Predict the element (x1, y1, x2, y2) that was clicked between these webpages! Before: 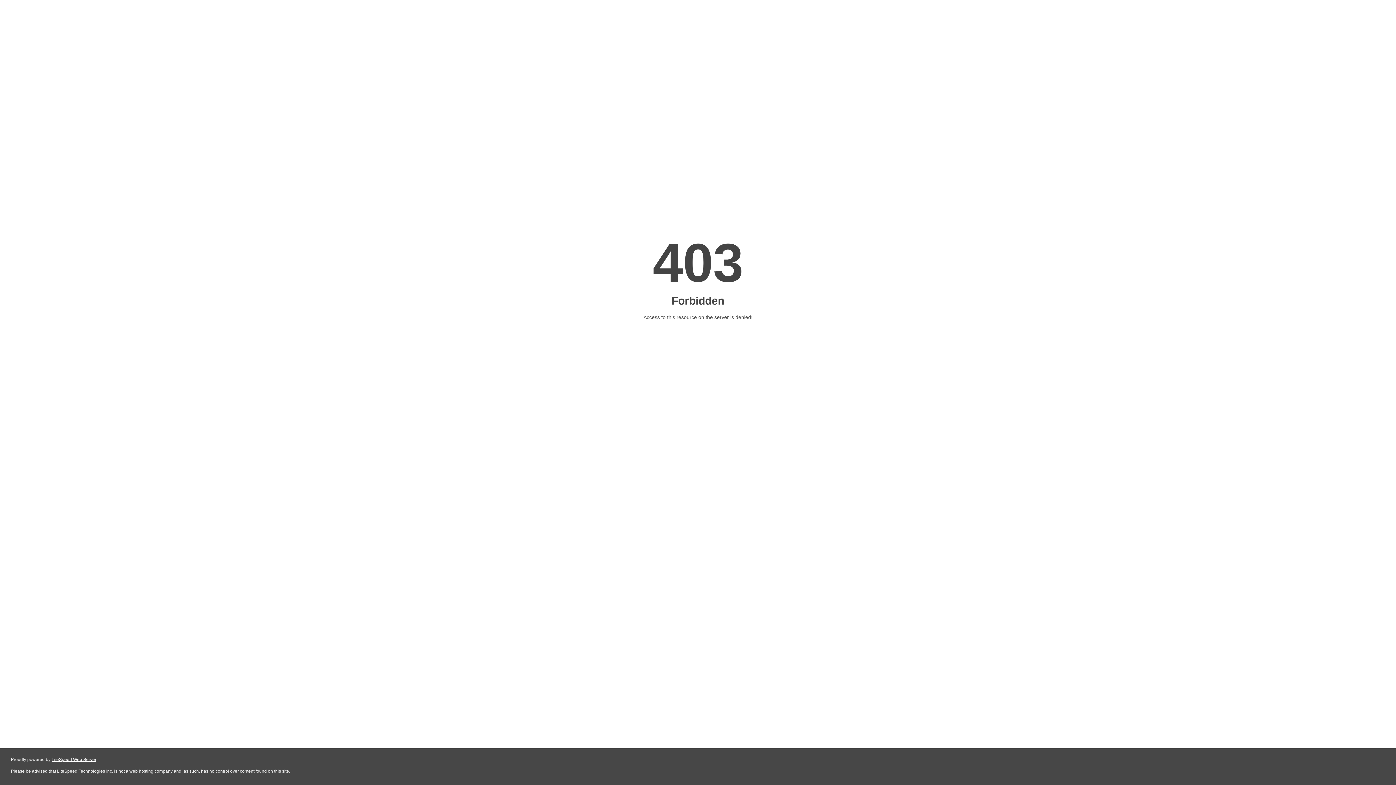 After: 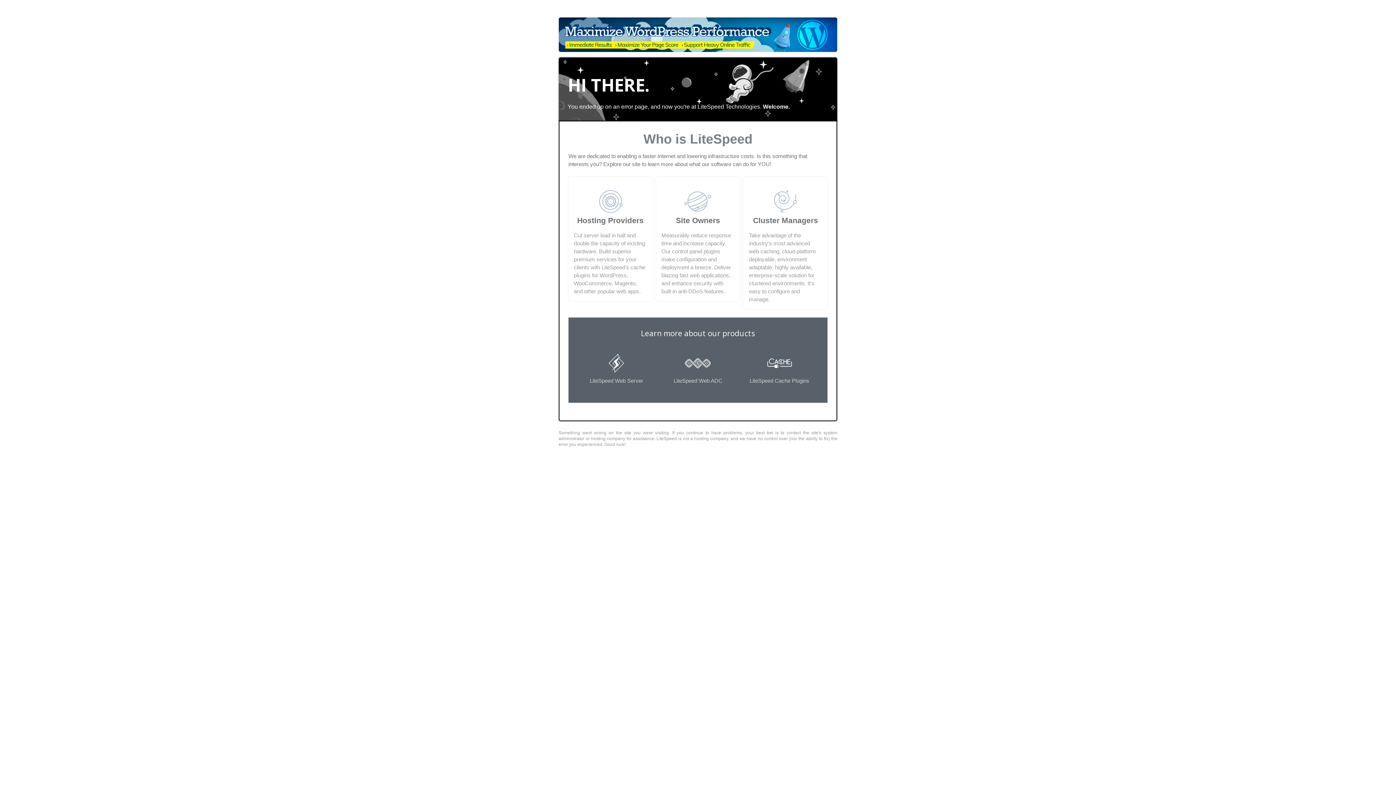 Action: label: LiteSpeed Web Server bbox: (51, 757, 96, 762)